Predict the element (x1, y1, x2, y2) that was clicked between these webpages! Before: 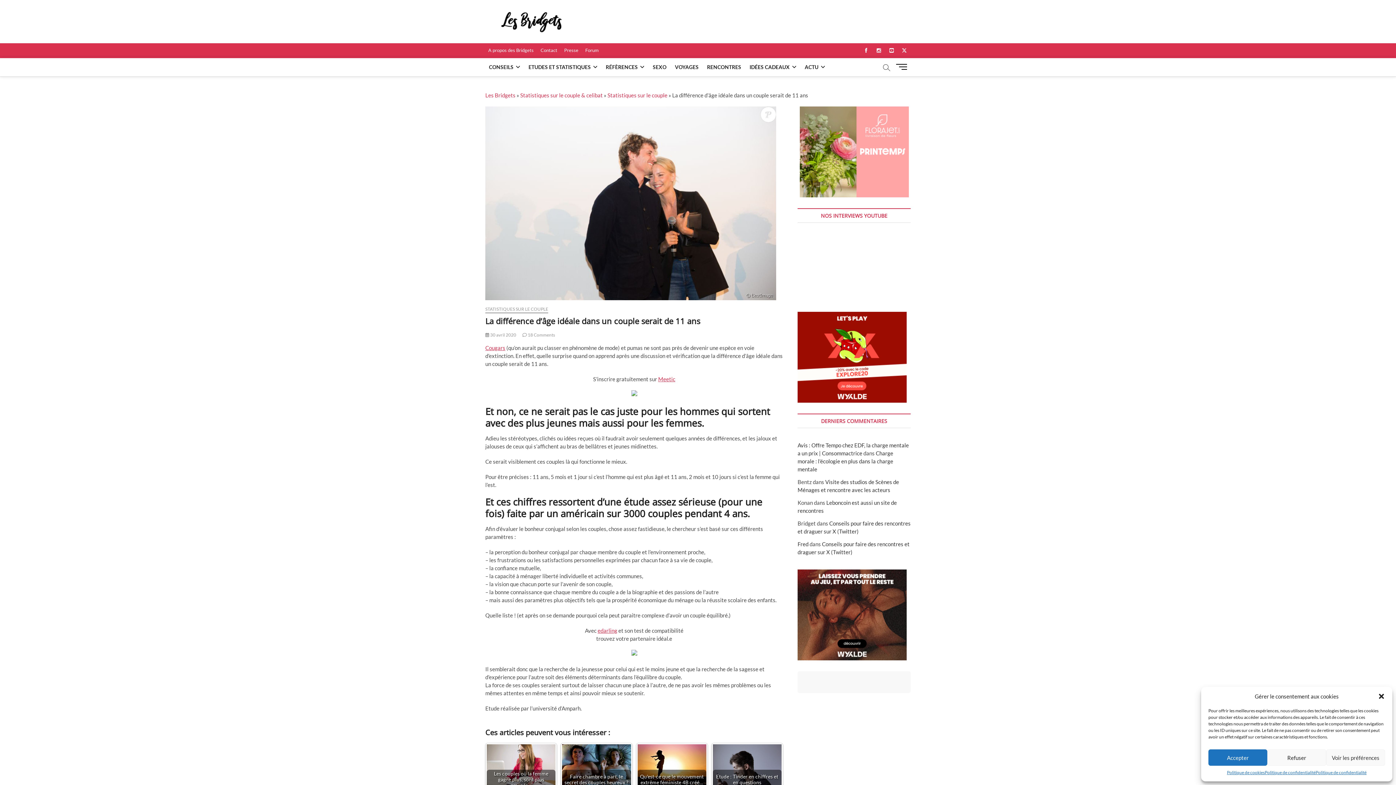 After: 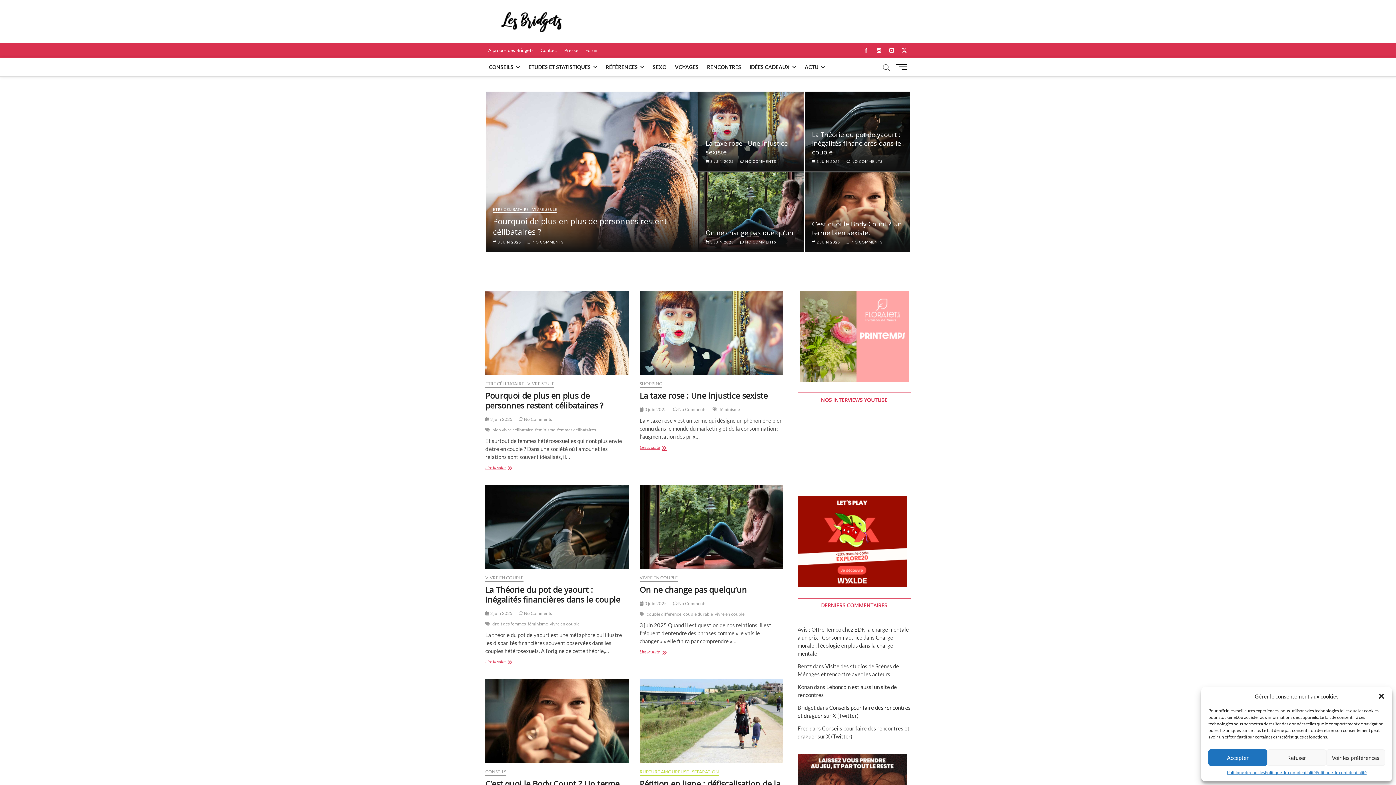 Action: bbox: (485, 92, 515, 98) label: Les Bridgets